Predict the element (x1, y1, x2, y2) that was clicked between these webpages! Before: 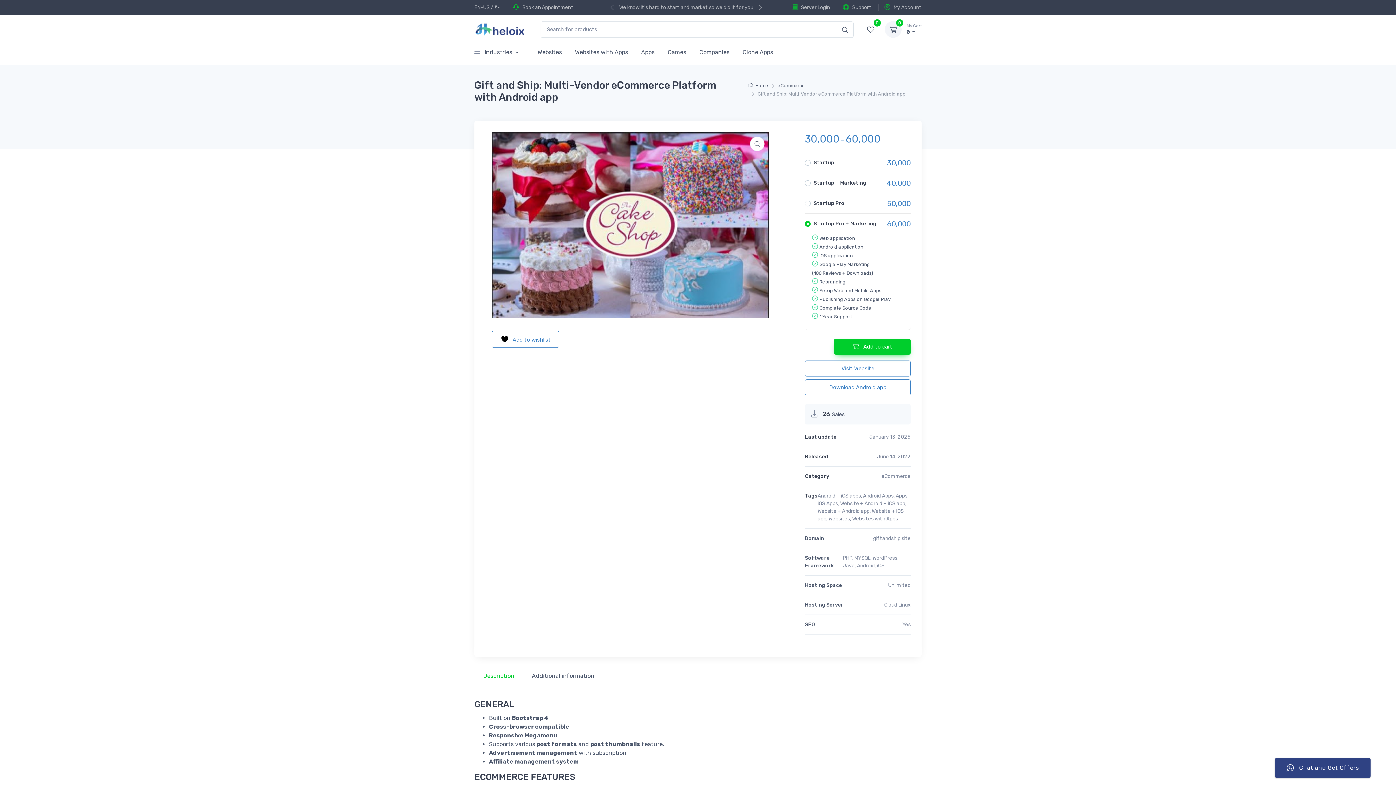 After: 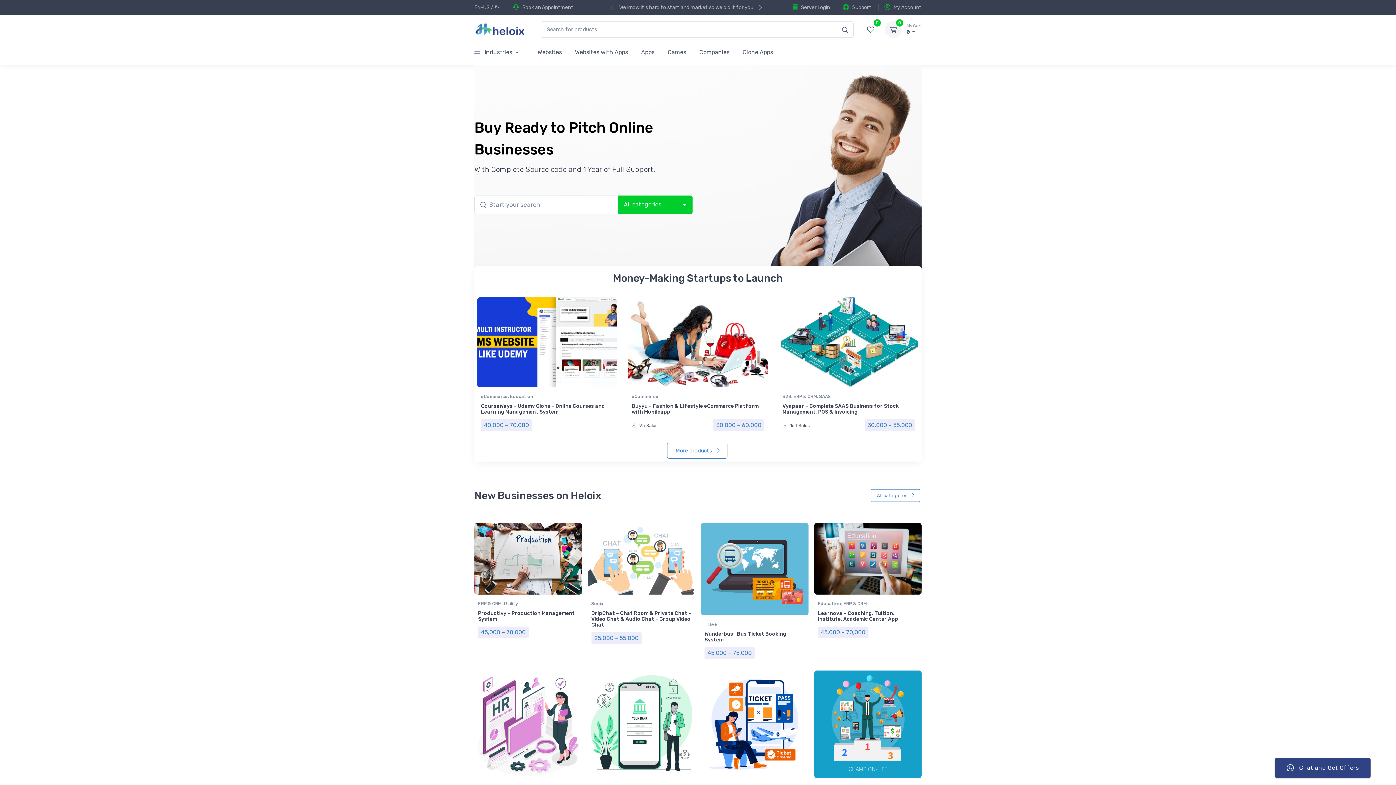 Action: bbox: (474, 19, 526, 39)